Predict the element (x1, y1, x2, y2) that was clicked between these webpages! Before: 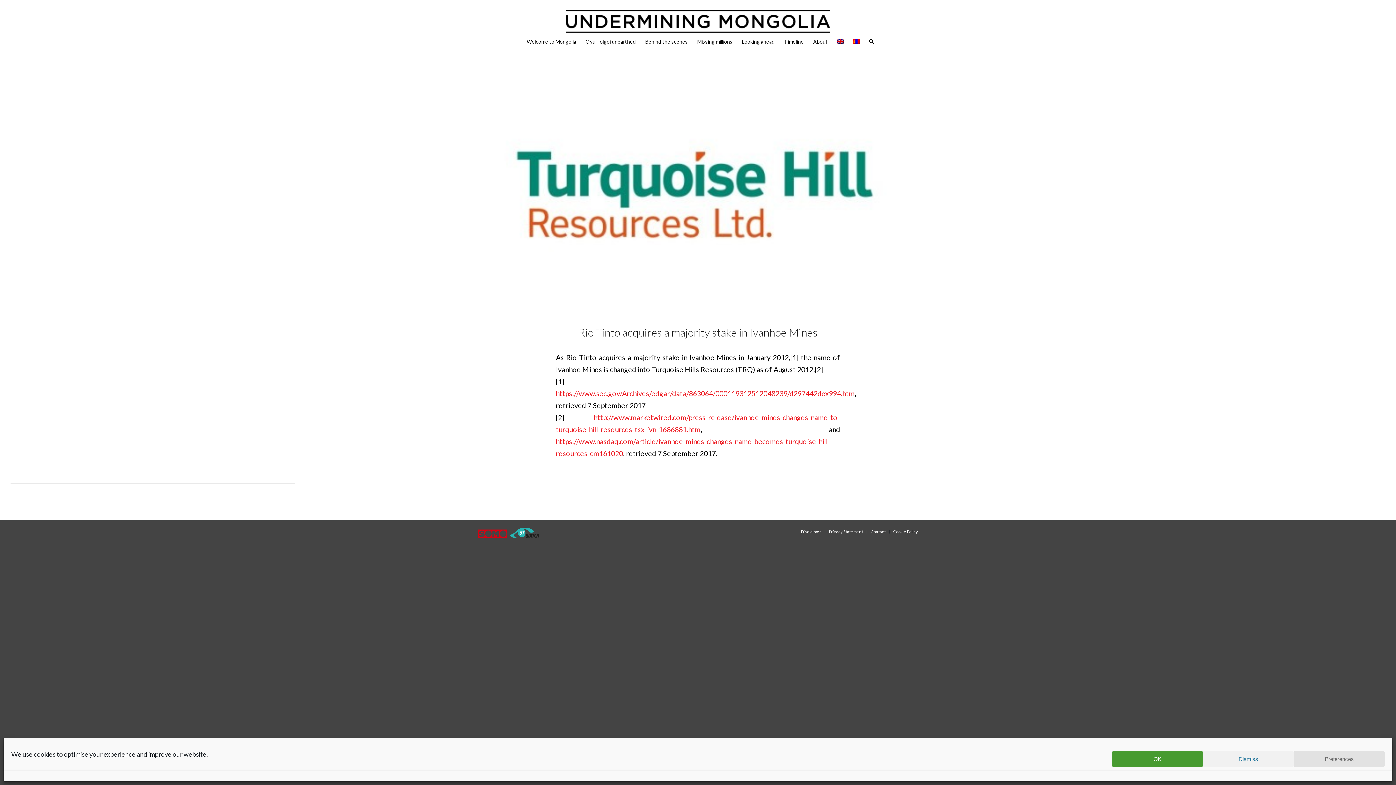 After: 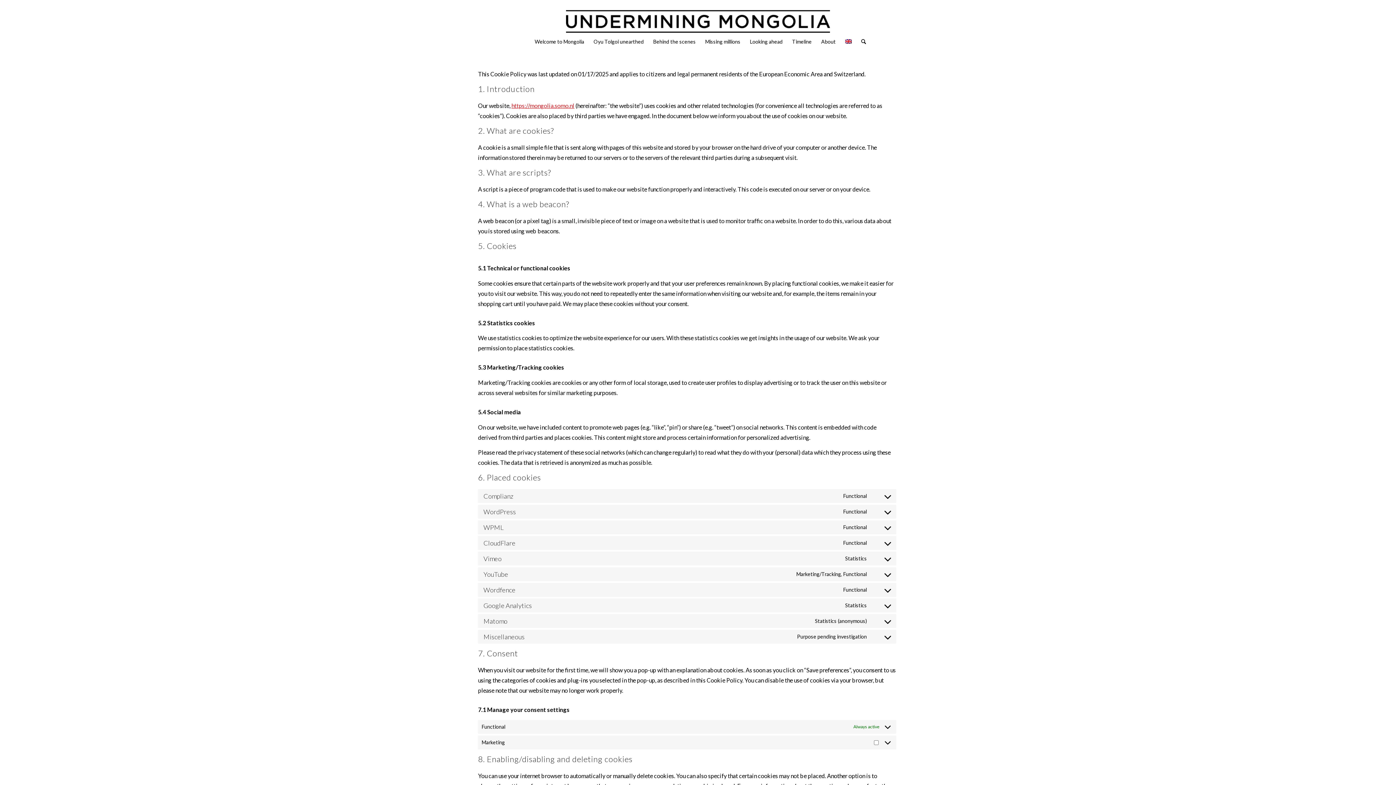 Action: label: Cookie Policy bbox: (893, 529, 918, 534)